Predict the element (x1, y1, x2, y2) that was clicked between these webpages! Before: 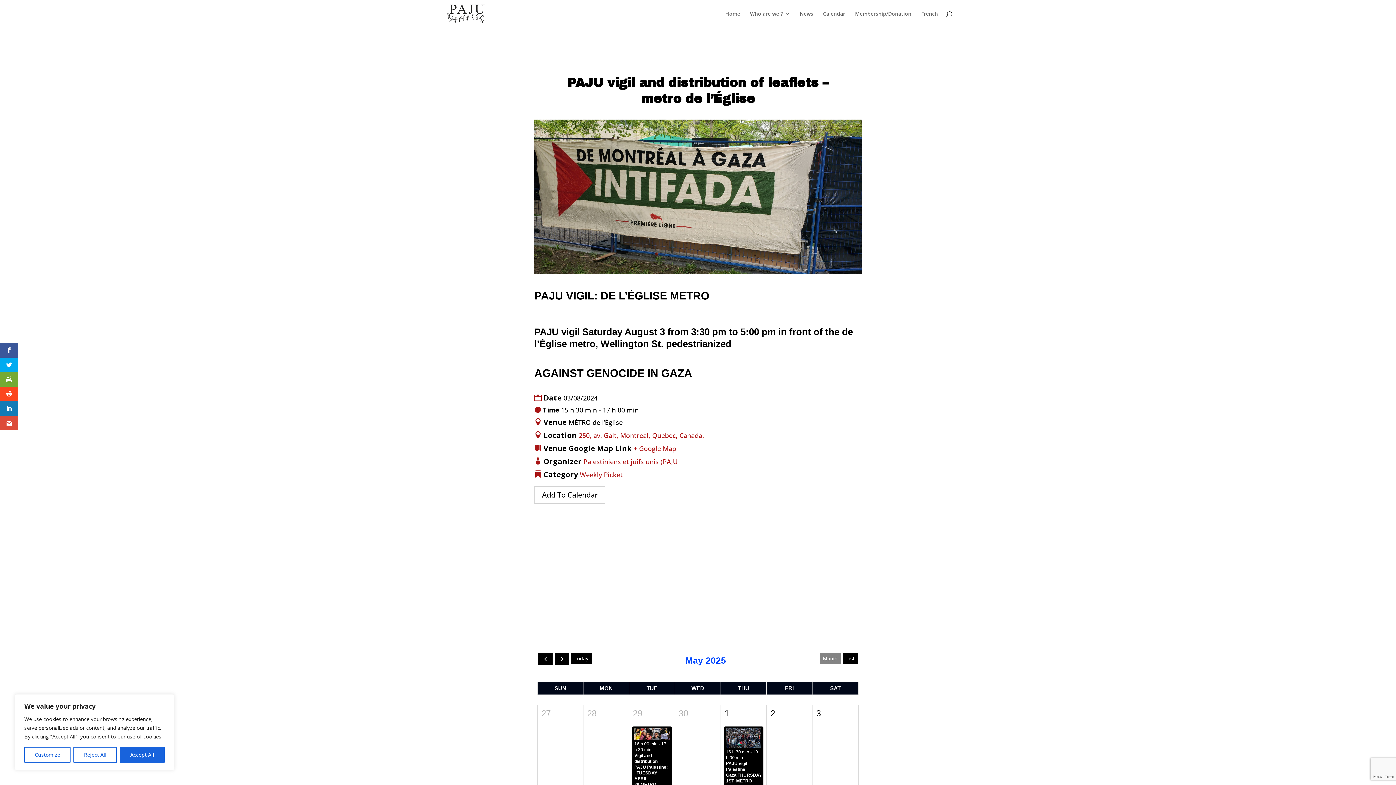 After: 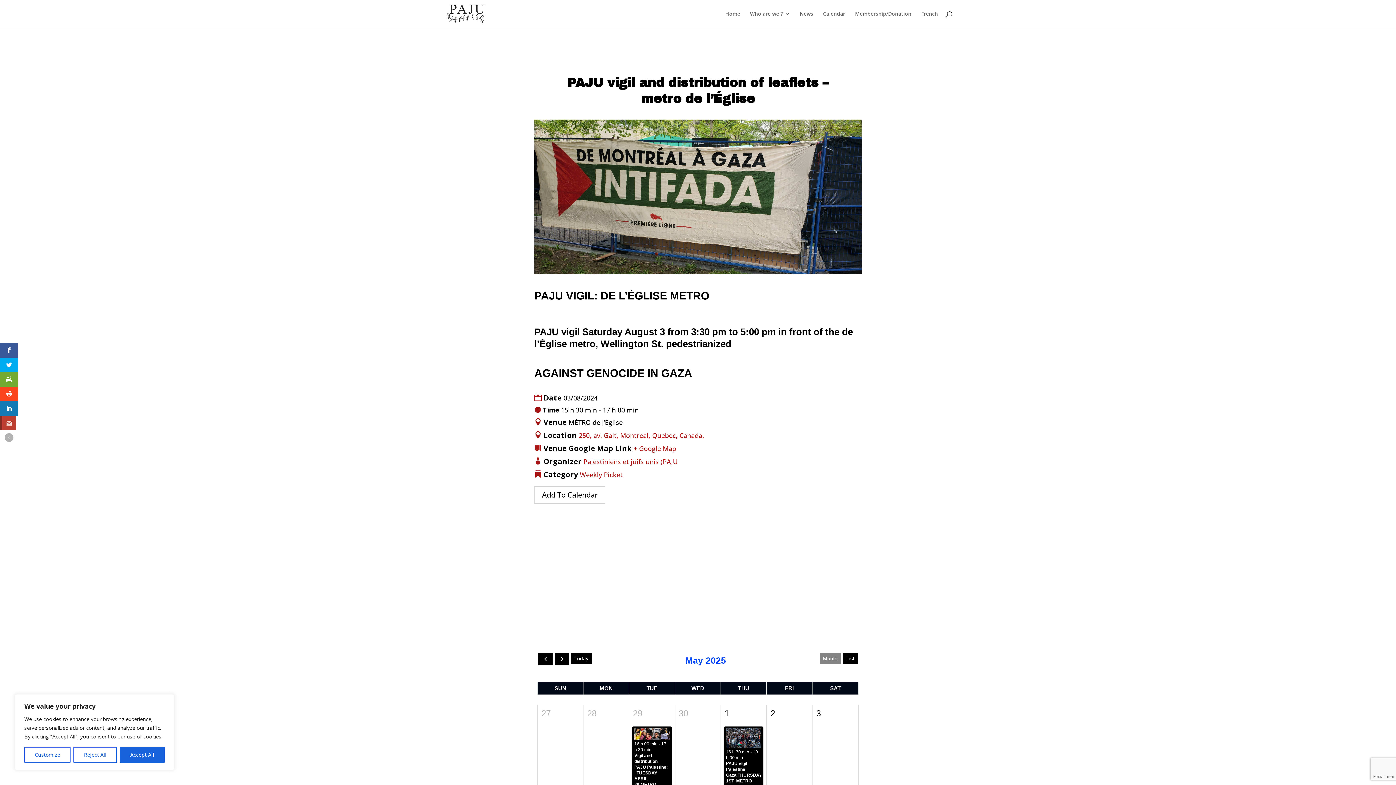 Action: bbox: (0, 416, 18, 430)